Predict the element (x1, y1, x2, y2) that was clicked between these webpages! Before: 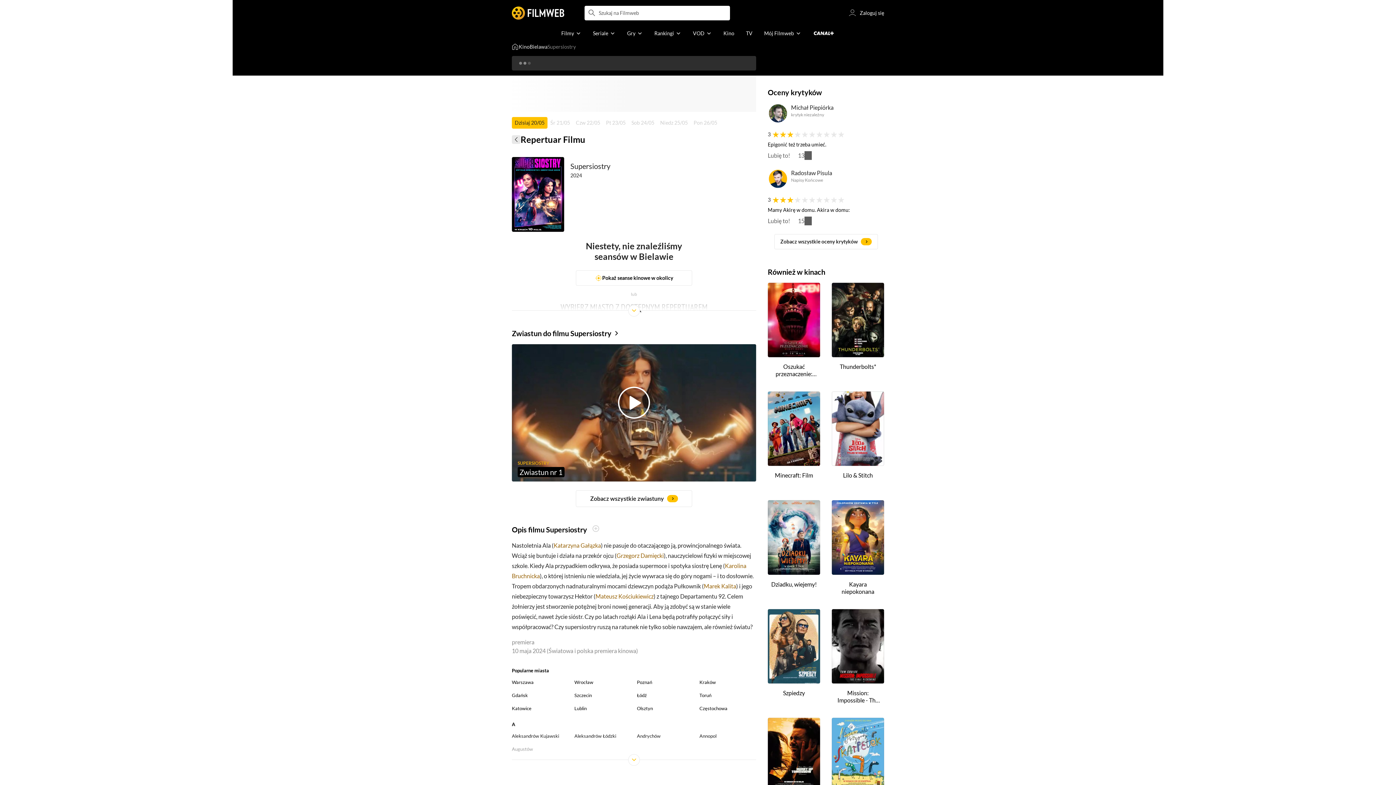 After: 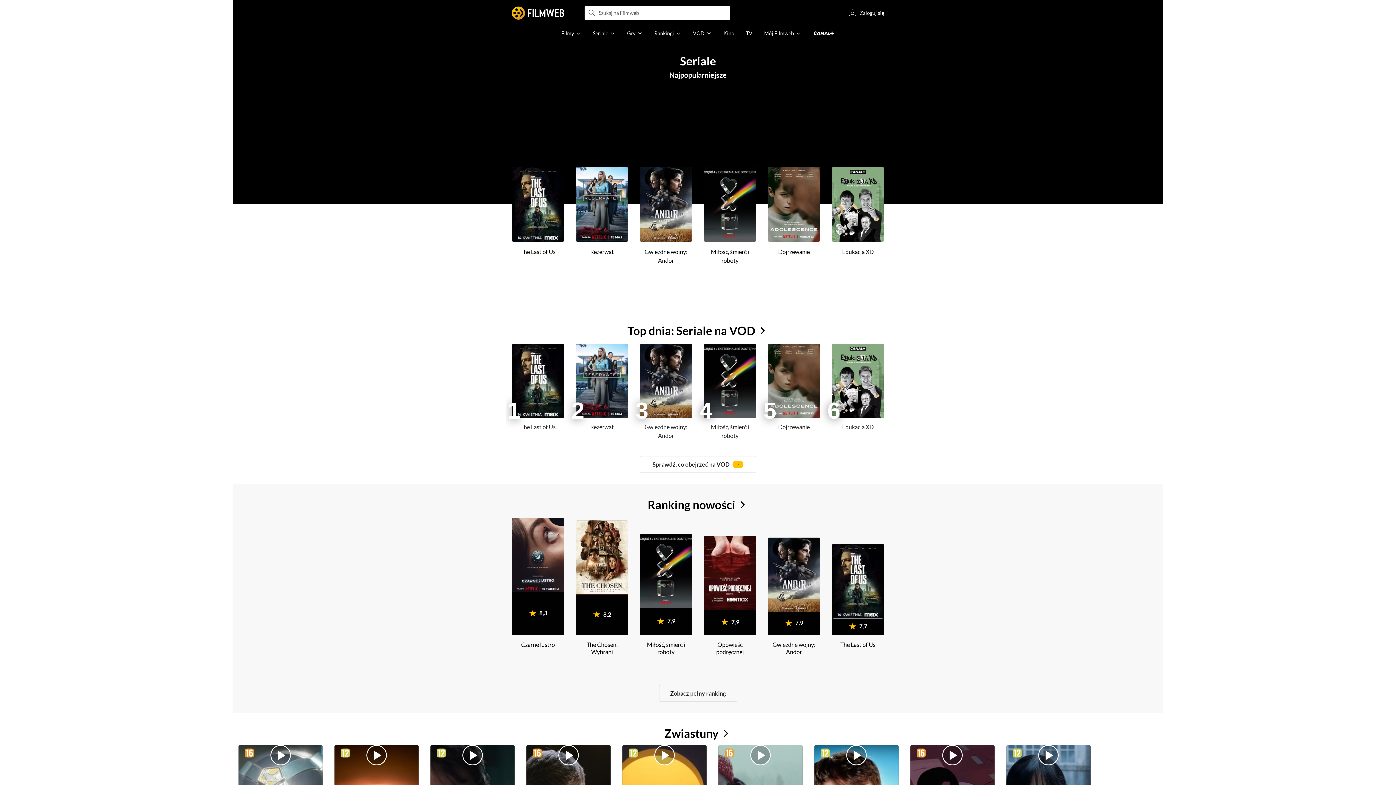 Action: bbox: (587, 26, 621, 40) label: Seriale